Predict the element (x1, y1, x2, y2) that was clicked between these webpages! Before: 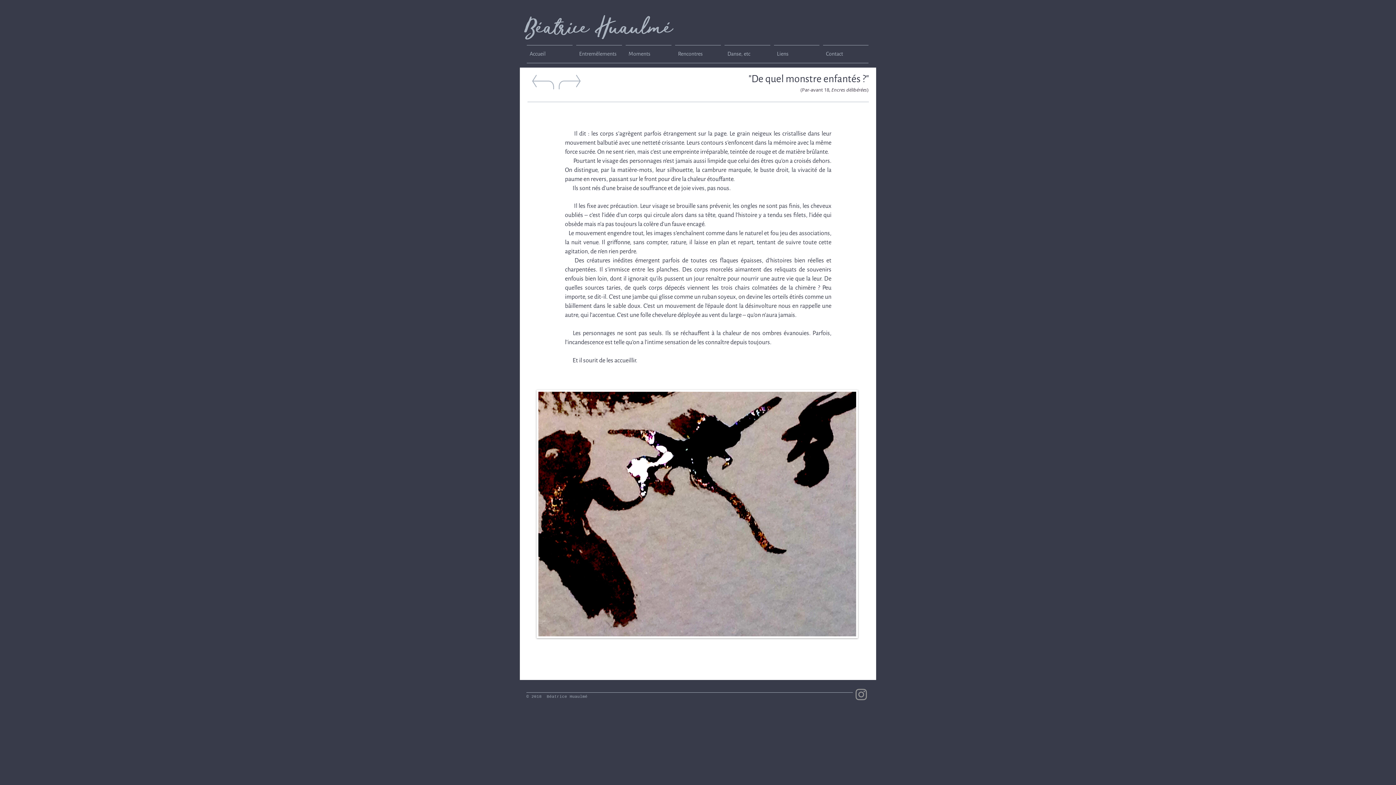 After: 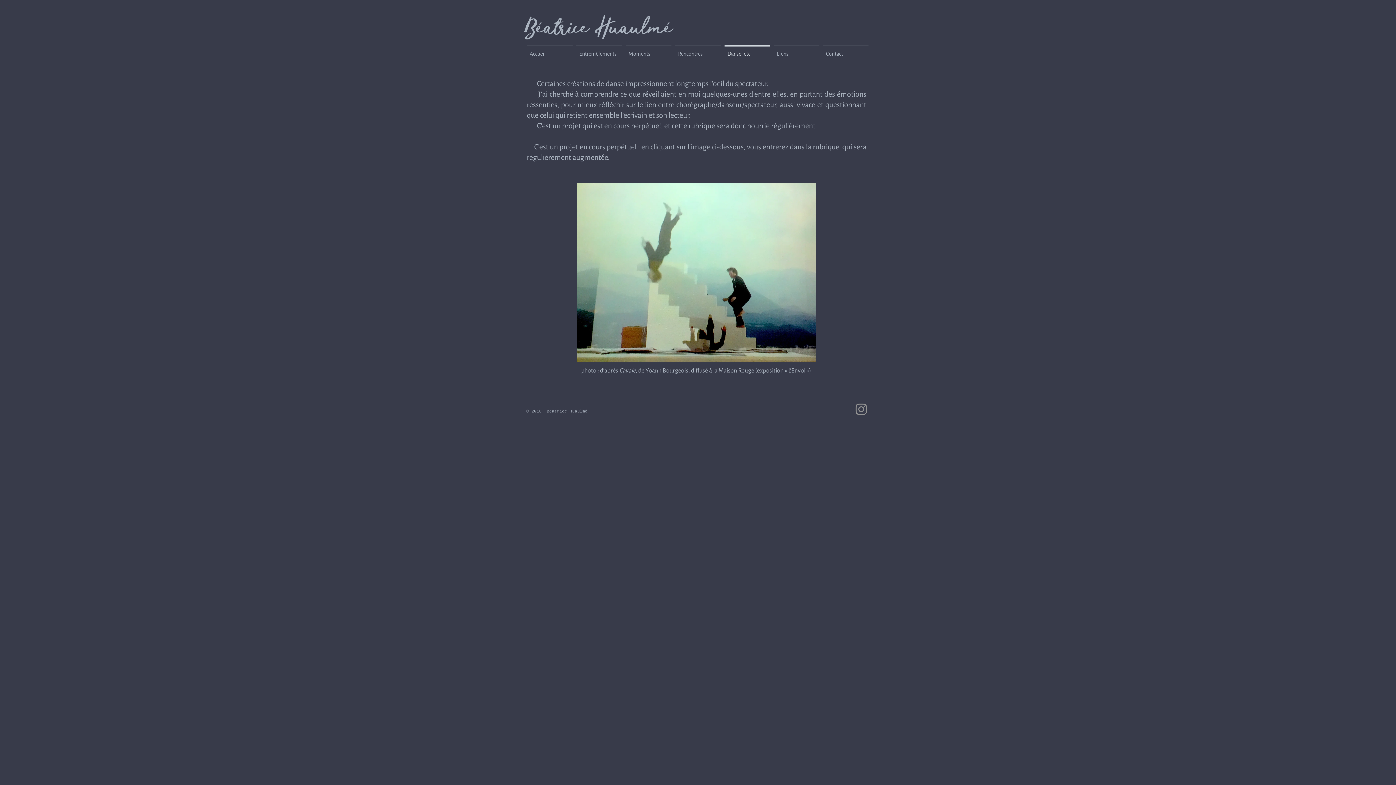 Action: bbox: (722, 45, 772, 56) label: Danse, etc